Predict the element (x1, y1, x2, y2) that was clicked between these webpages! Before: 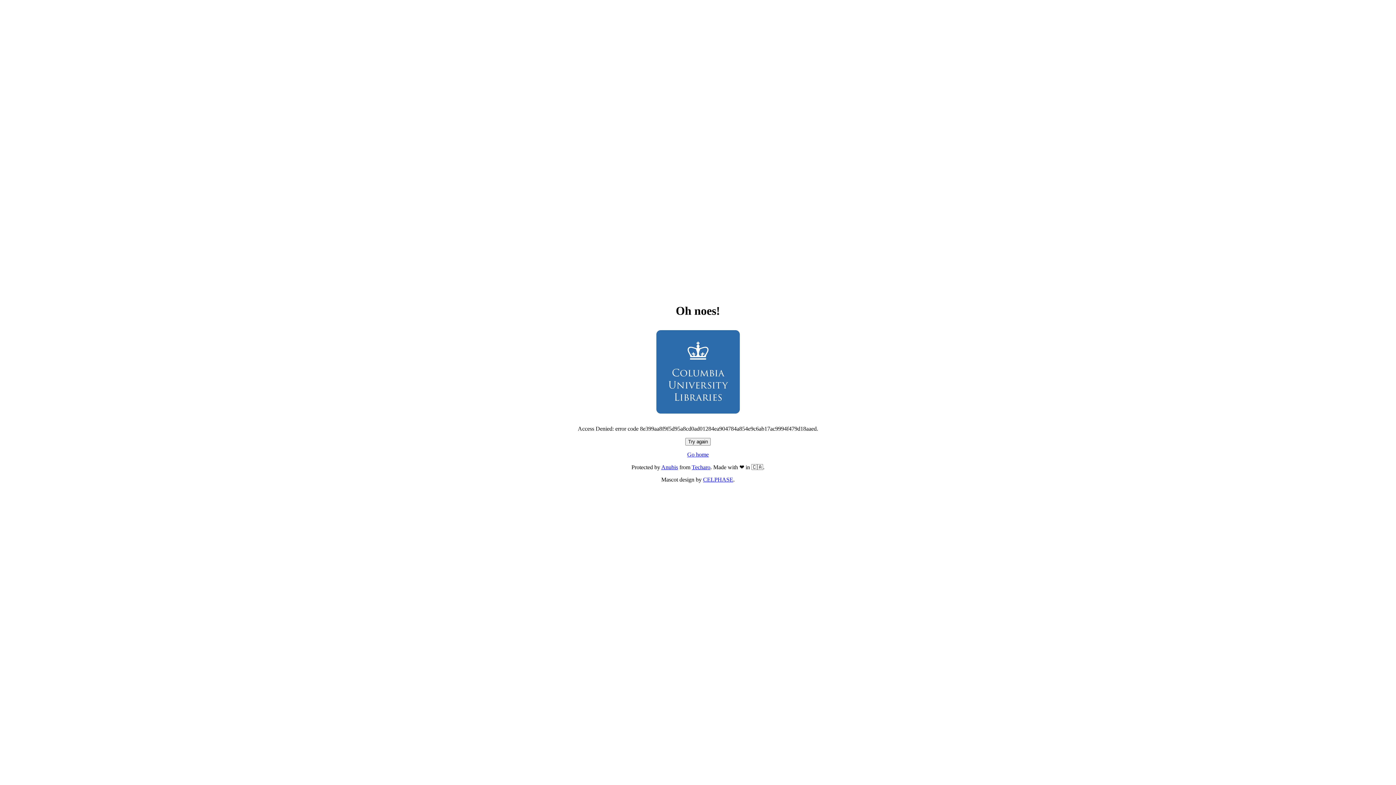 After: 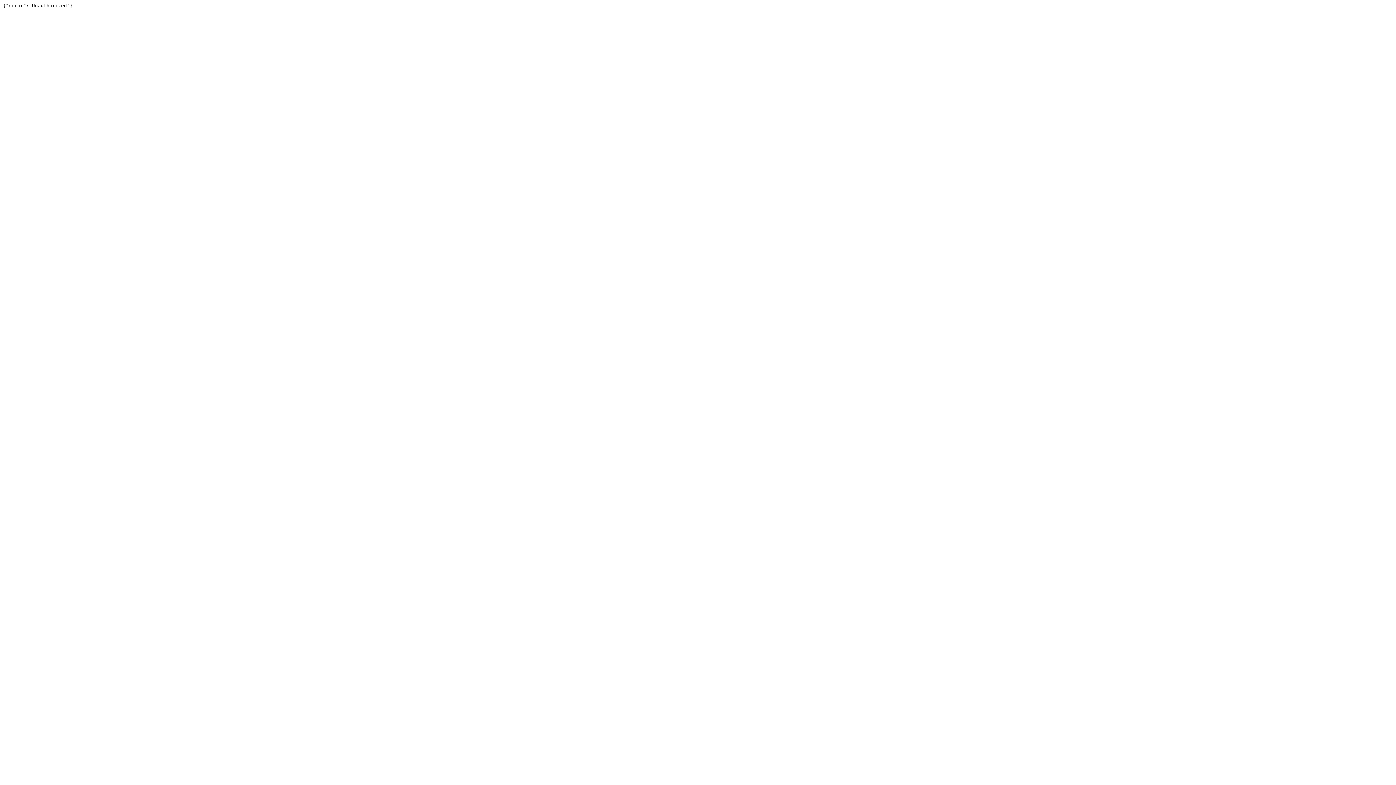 Action: label: Techaro bbox: (692, 464, 710, 470)